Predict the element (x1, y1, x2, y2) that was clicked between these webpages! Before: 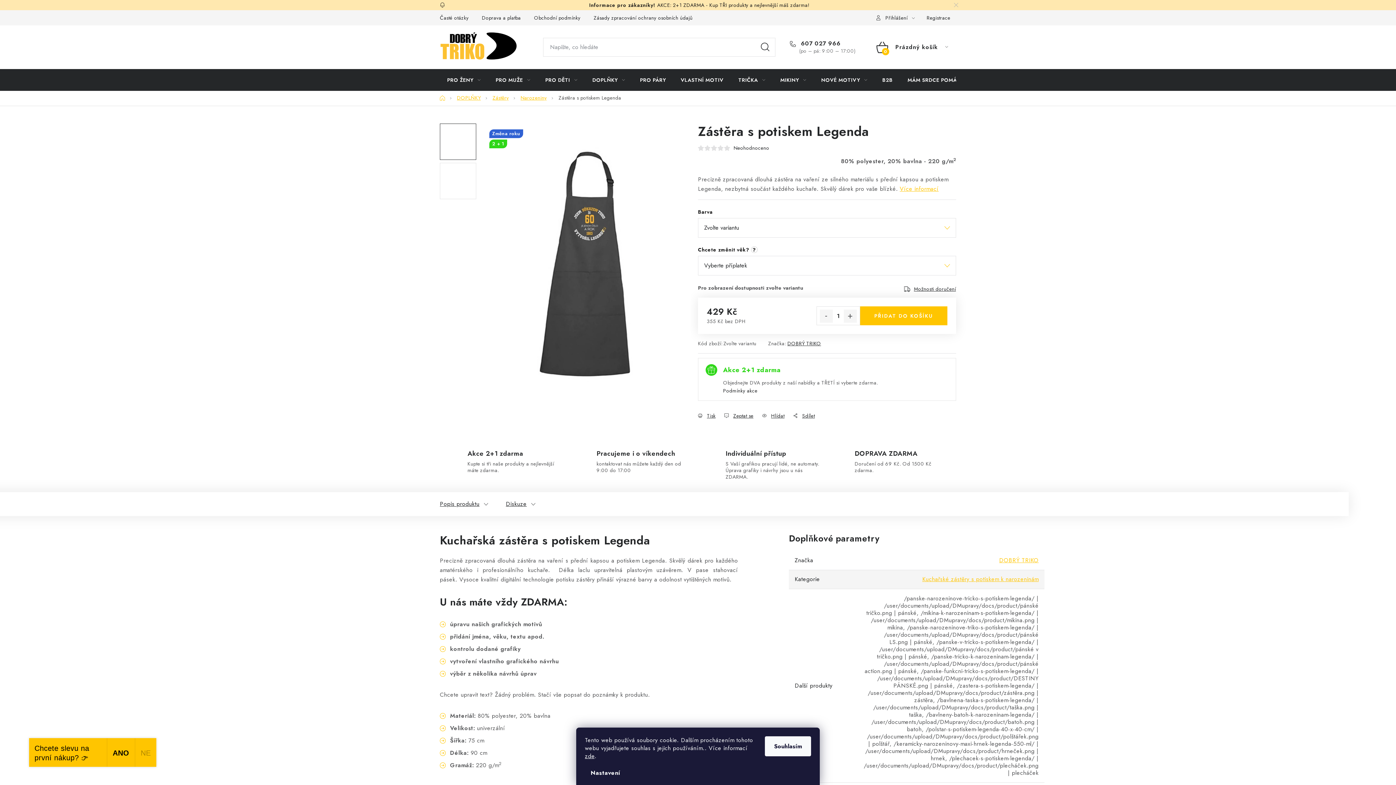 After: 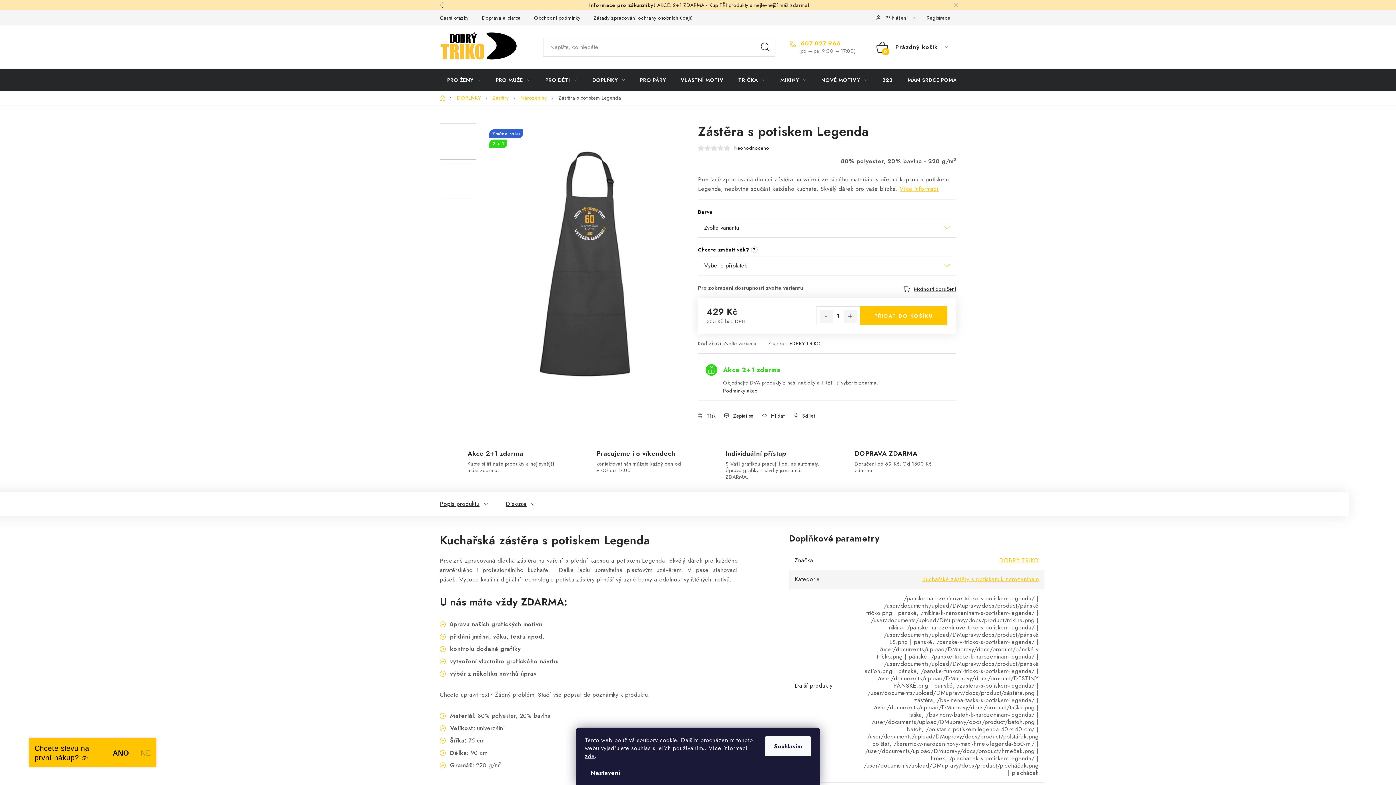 Action: label: Zavolat na 607027966 bbox: (790, 39, 840, 47)